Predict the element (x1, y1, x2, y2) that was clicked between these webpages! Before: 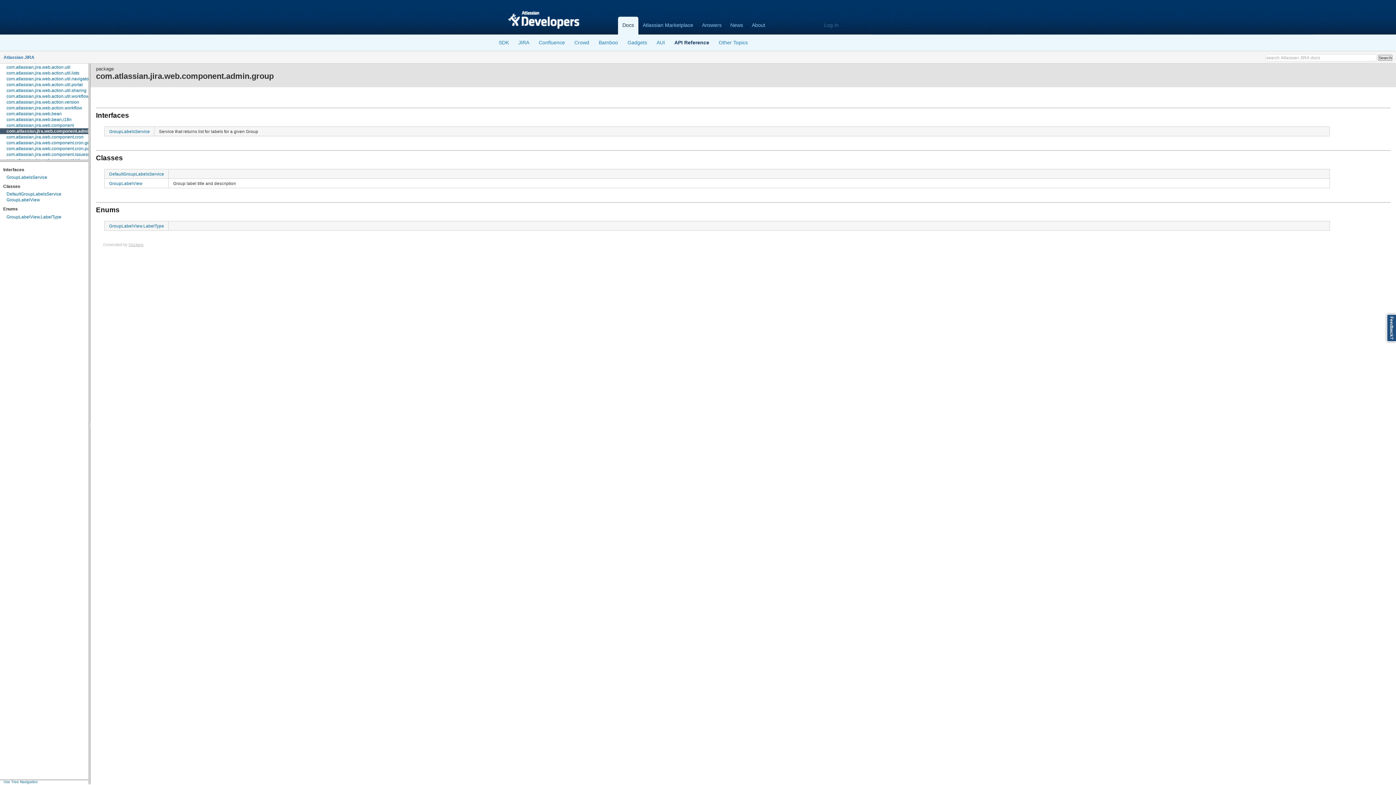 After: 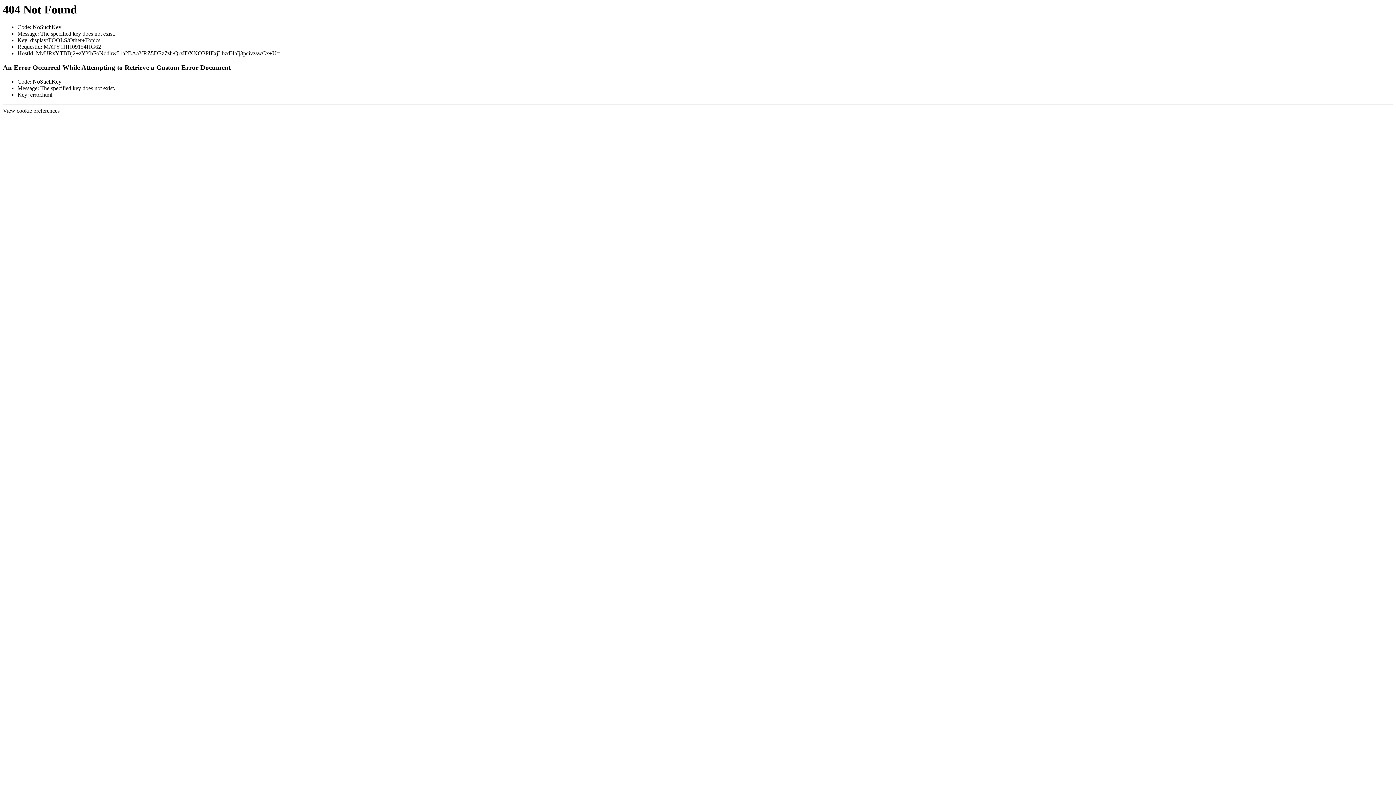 Action: label: Other Topics bbox: (718, 39, 748, 50)